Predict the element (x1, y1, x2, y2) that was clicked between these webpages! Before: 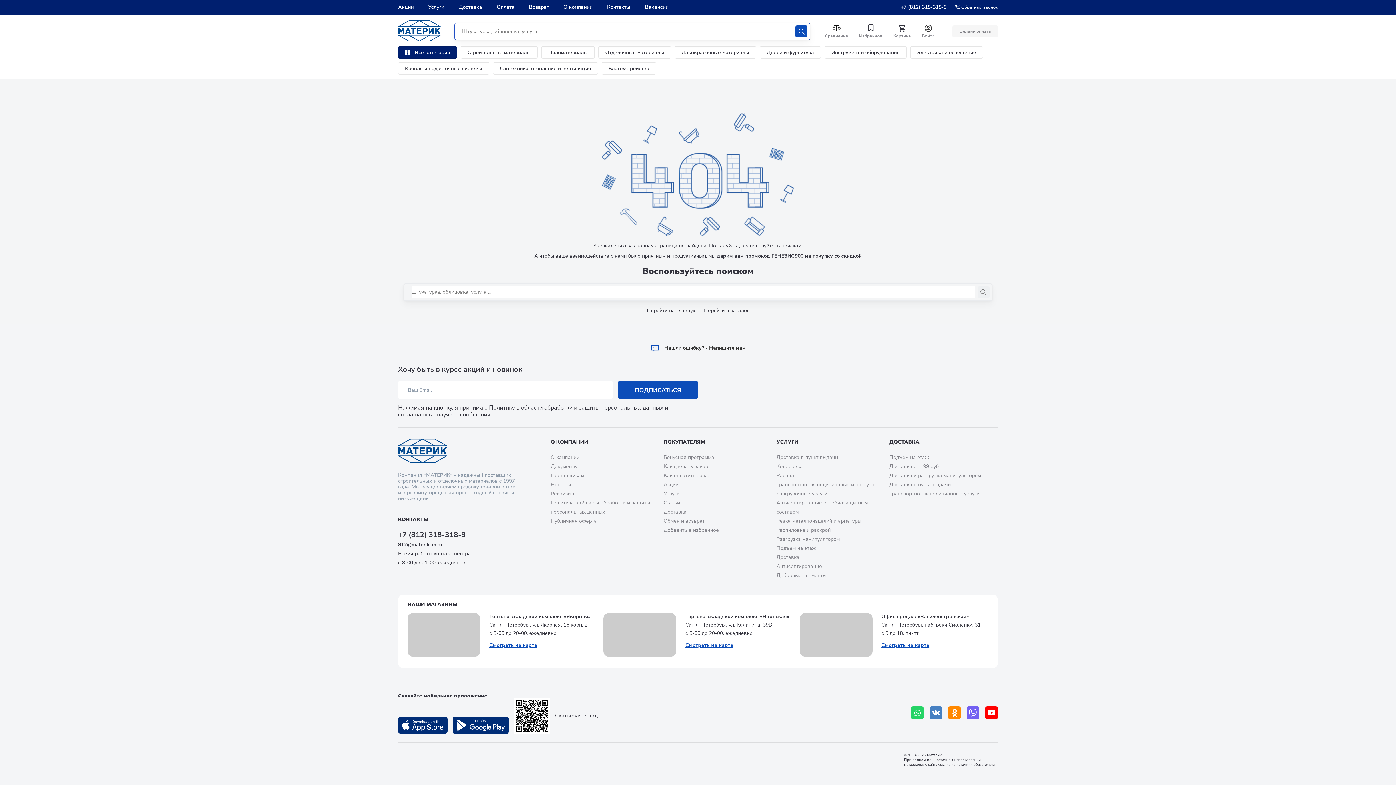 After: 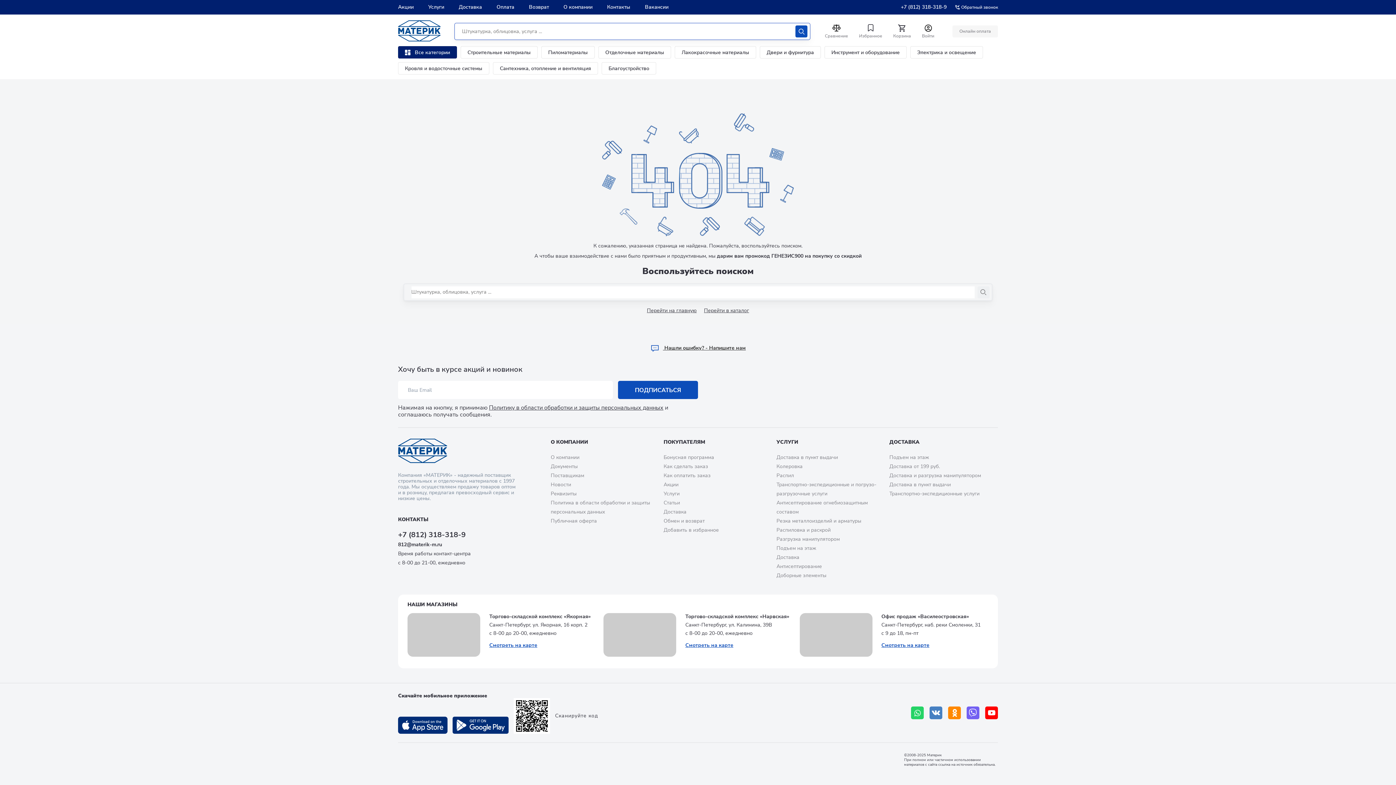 Action: bbox: (452, 717, 508, 734)